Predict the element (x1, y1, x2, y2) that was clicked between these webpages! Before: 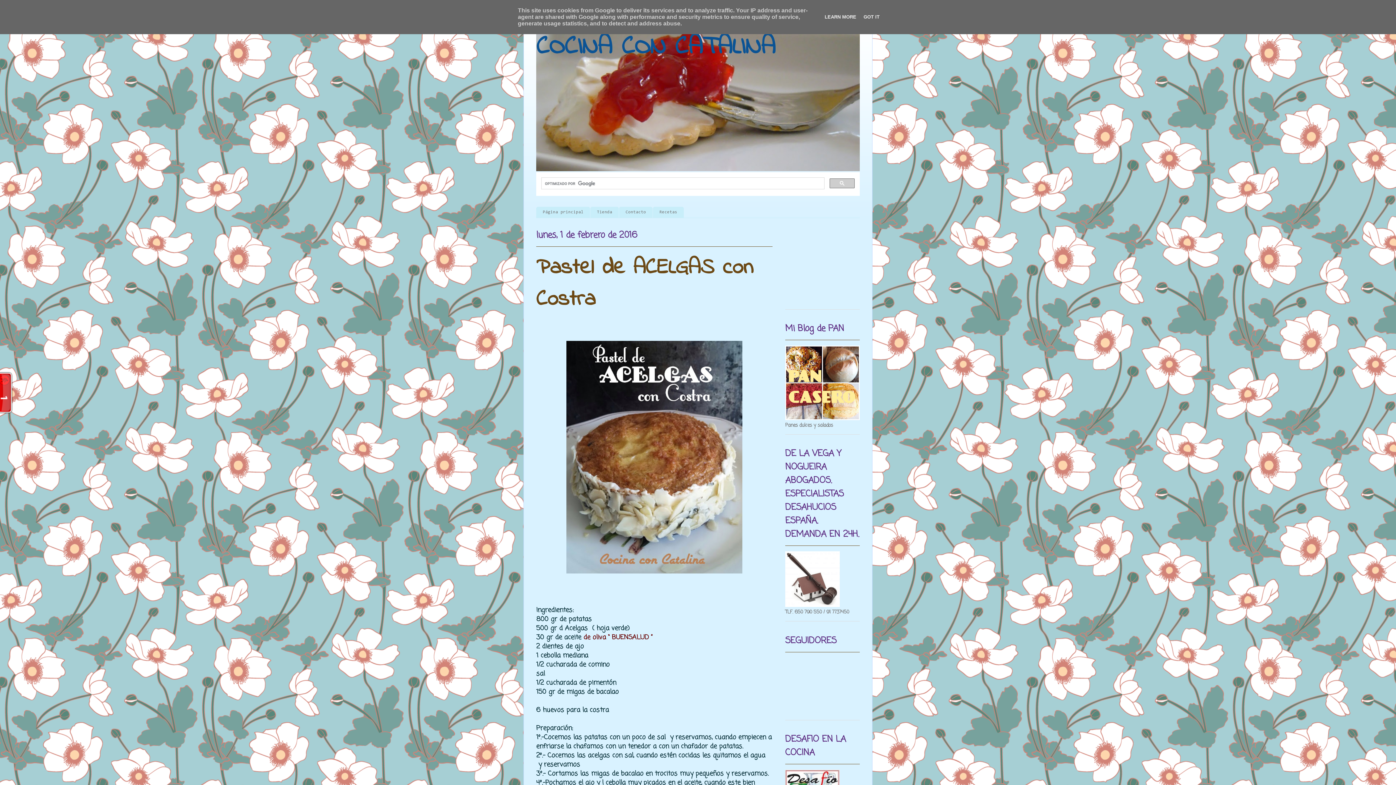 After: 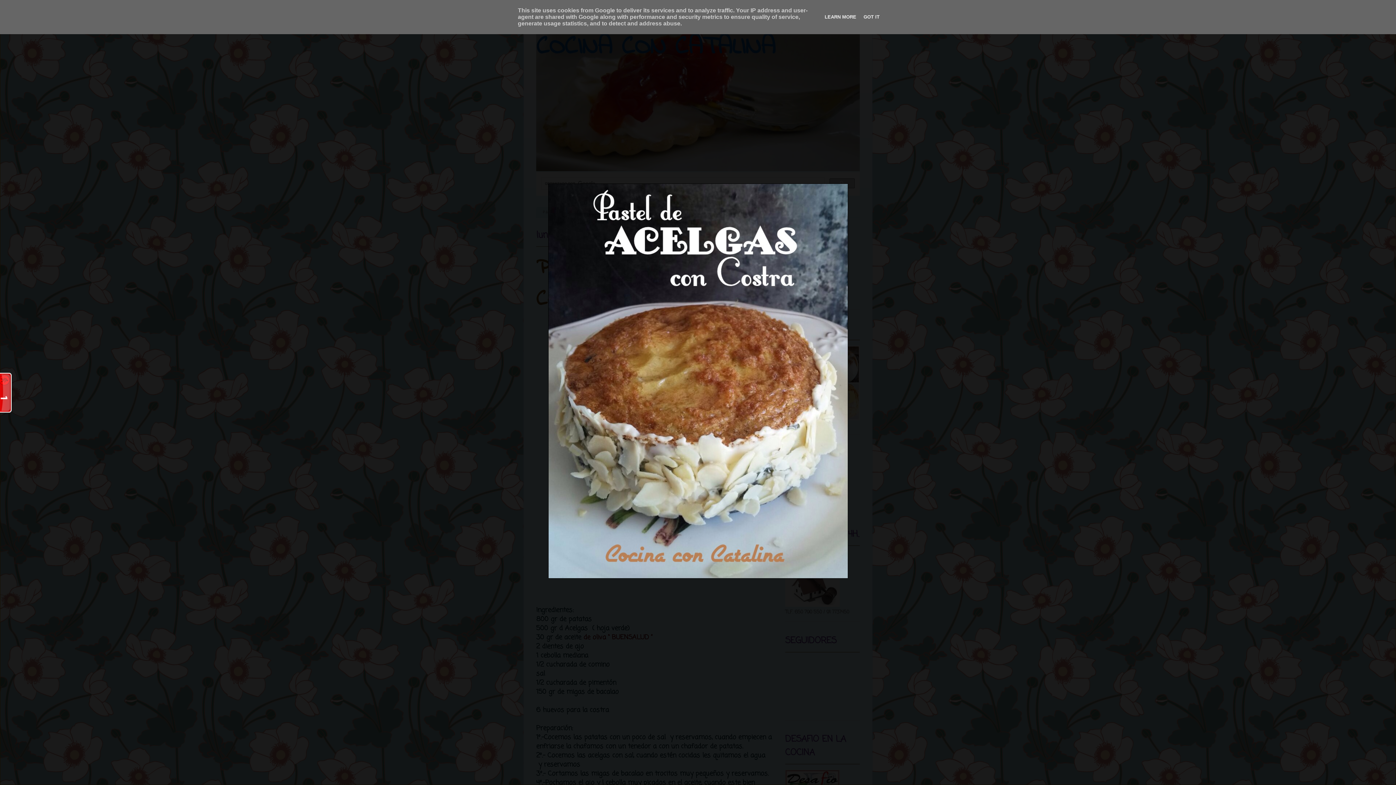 Action: bbox: (563, 572, 745, 579)